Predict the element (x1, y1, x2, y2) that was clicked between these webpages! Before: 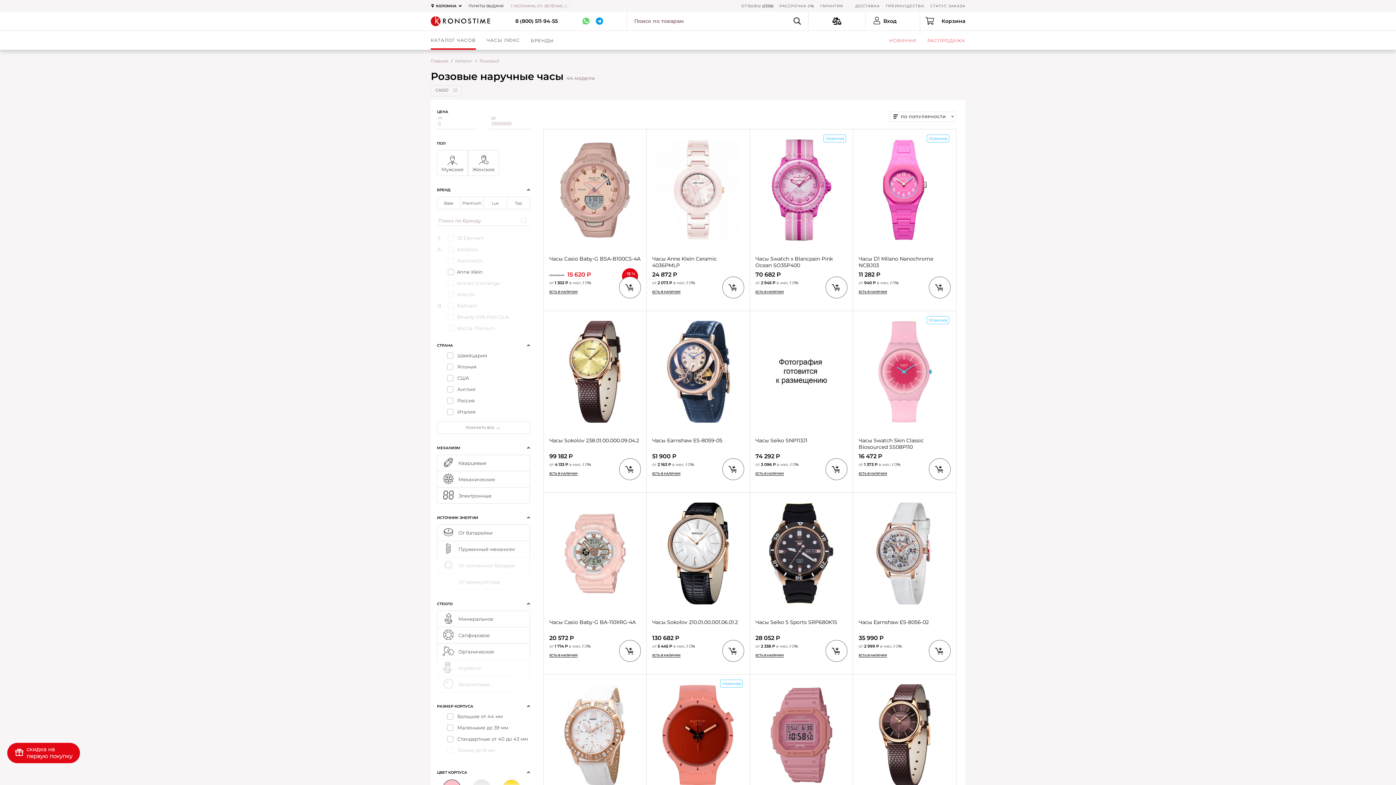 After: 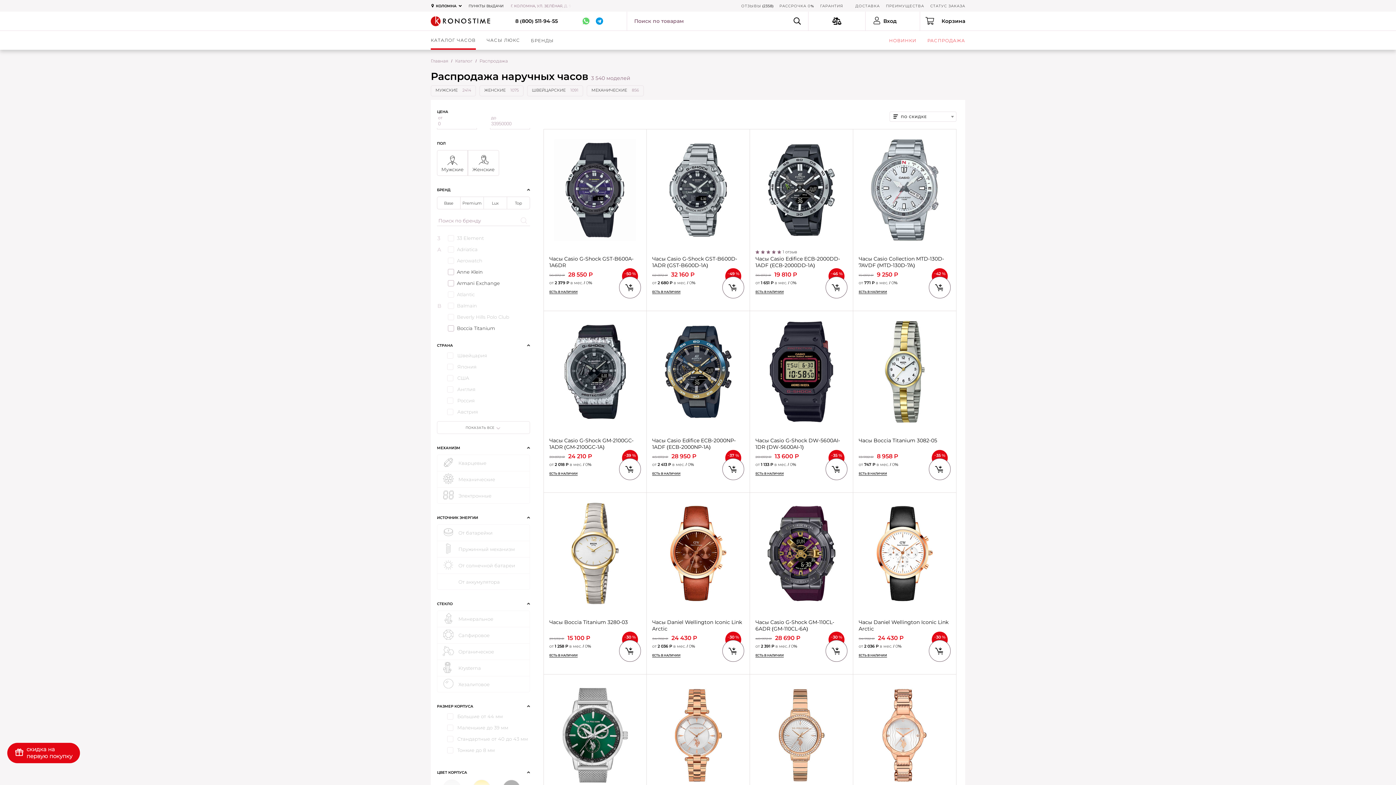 Action: label: РАСПРОДАЖА bbox: (927, 30, 965, 49)